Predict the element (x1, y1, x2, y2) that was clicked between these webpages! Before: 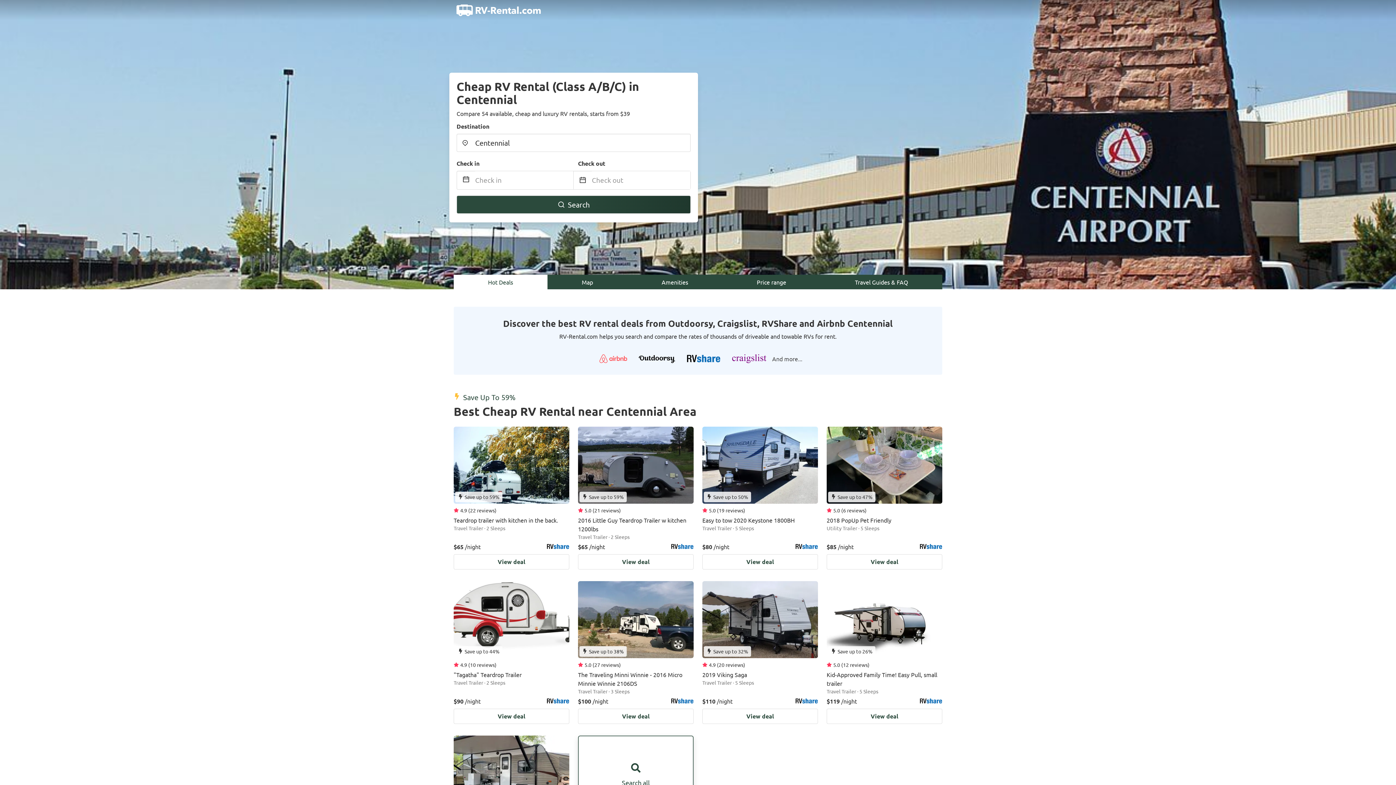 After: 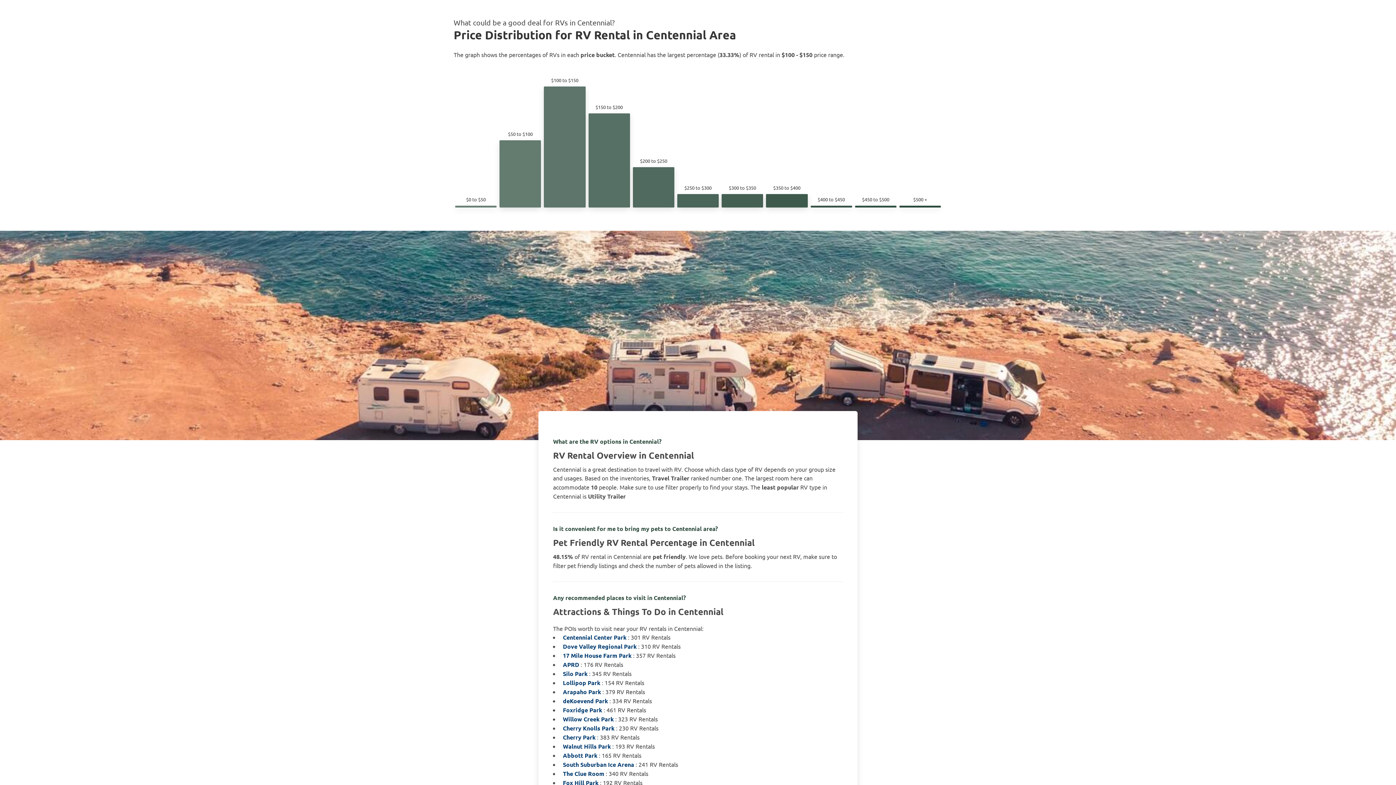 Action: label: Price range bbox: (722, 274, 820, 289)